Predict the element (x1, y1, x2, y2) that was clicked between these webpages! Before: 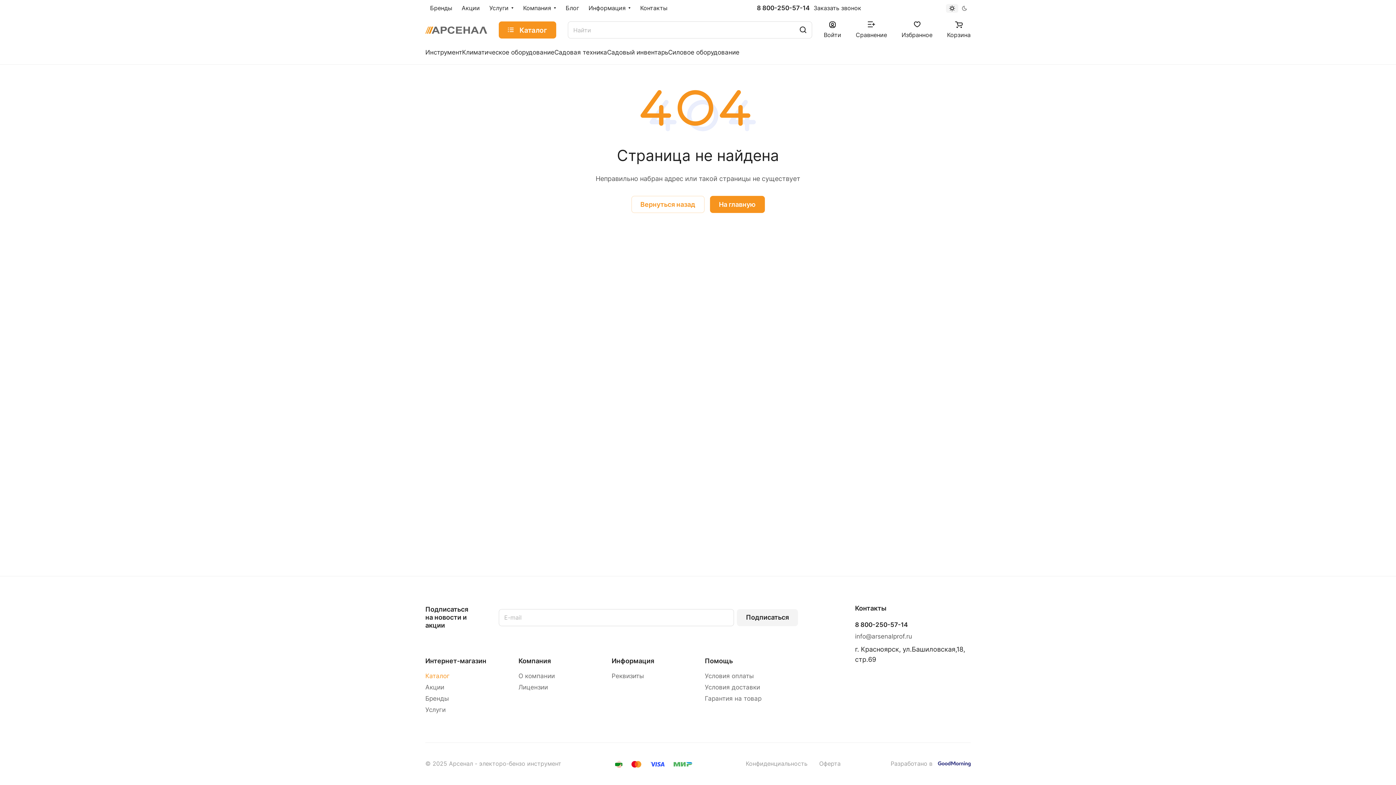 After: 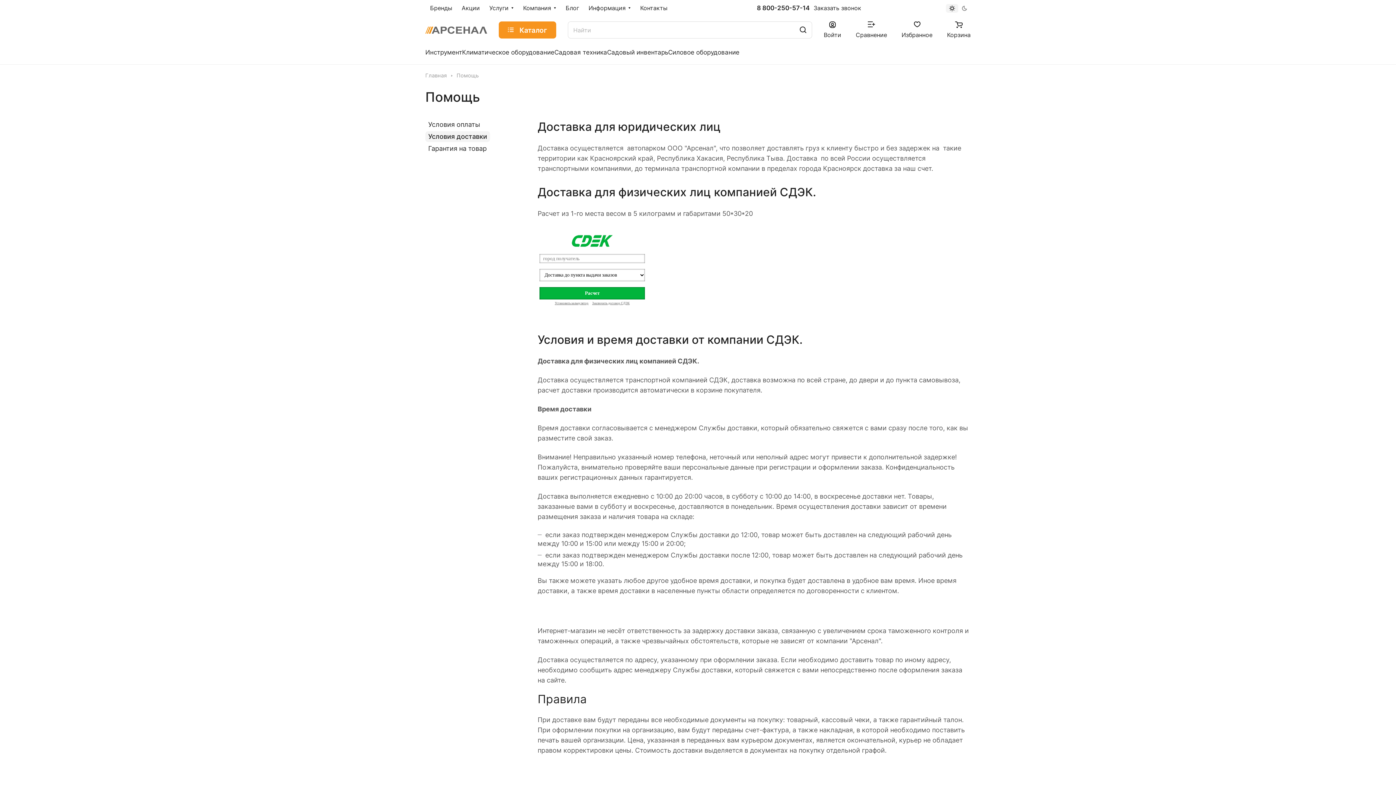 Action: bbox: (705, 684, 760, 691) label: Условия доставки